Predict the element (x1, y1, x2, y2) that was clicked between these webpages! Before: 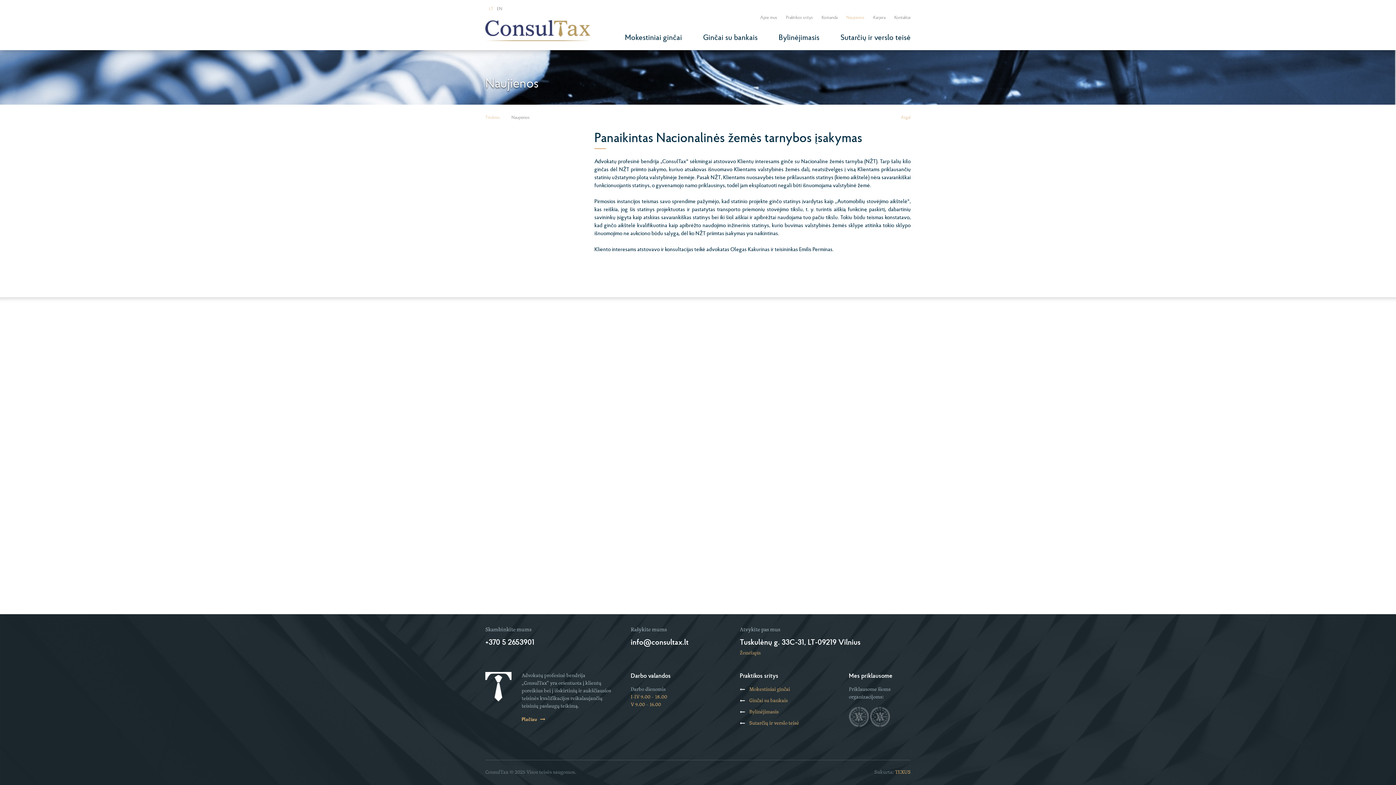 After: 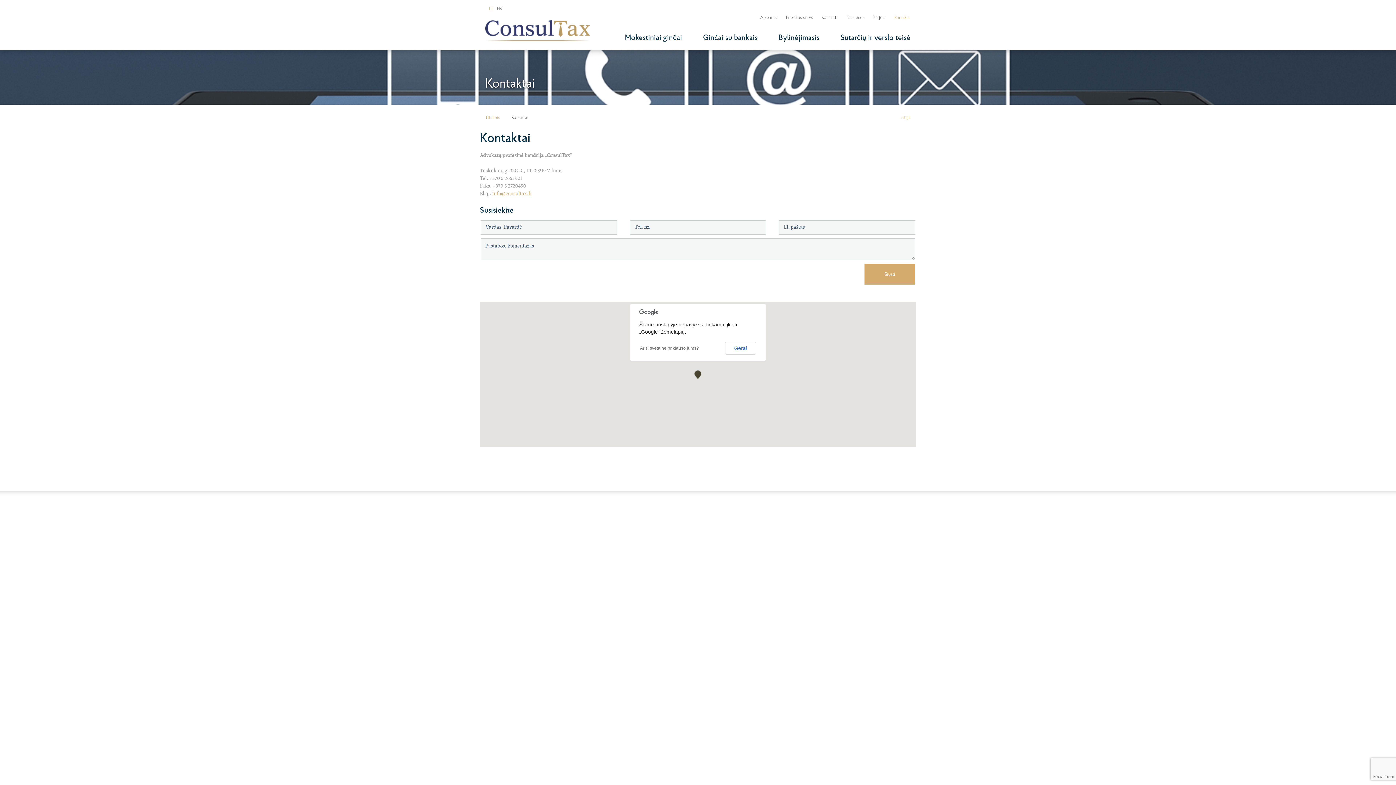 Action: bbox: (740, 651, 761, 656) label: Žemėlapis